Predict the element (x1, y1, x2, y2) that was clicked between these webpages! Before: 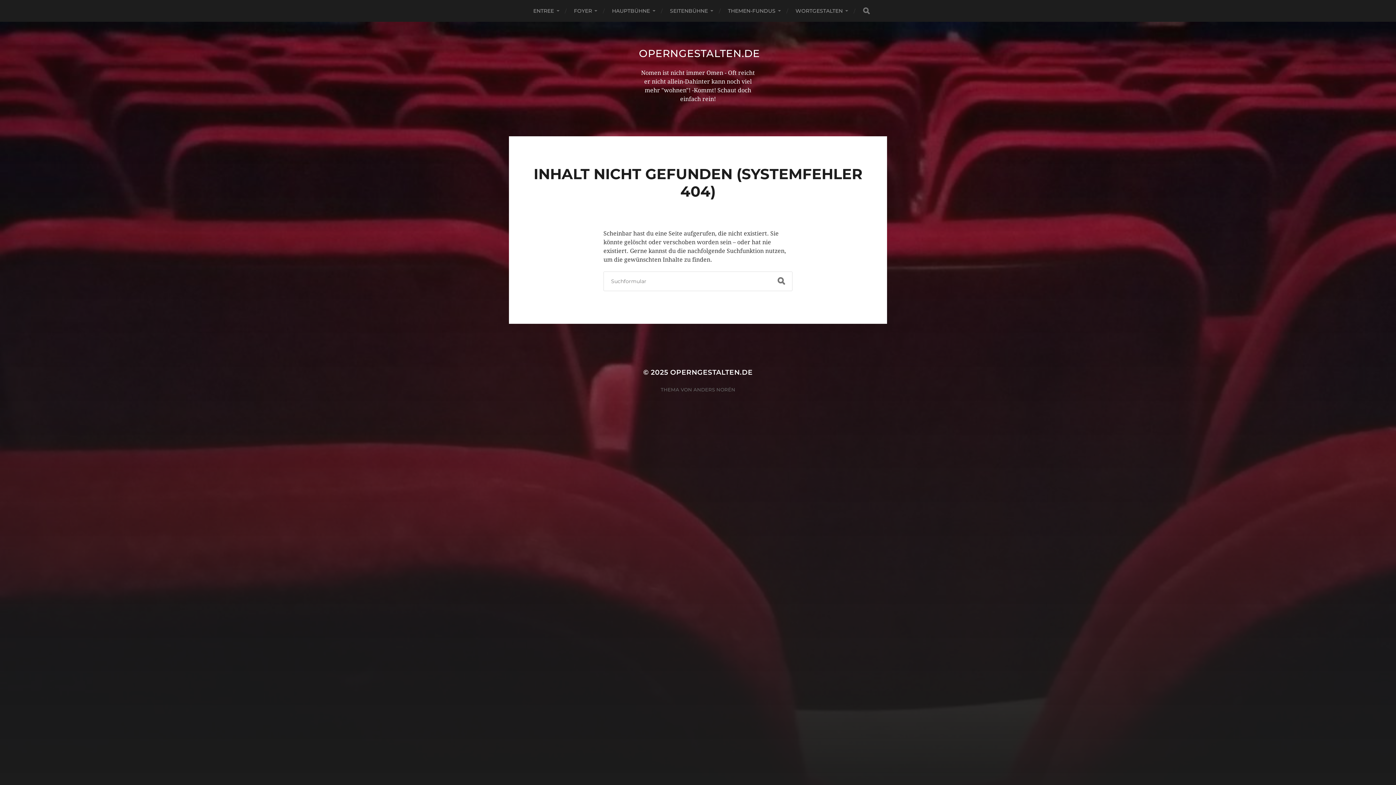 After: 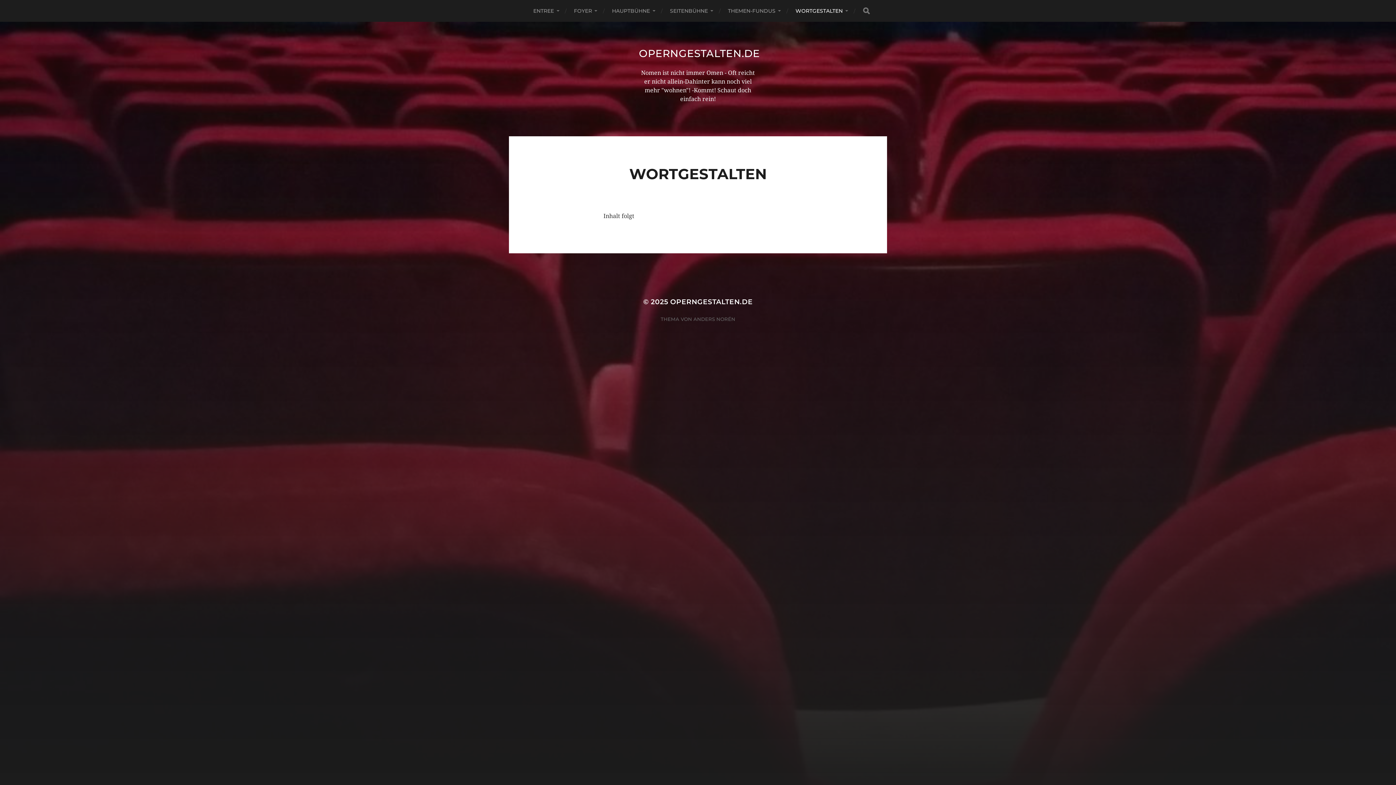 Action: bbox: (795, 0, 848, 21) label: WORTGESTALTEN